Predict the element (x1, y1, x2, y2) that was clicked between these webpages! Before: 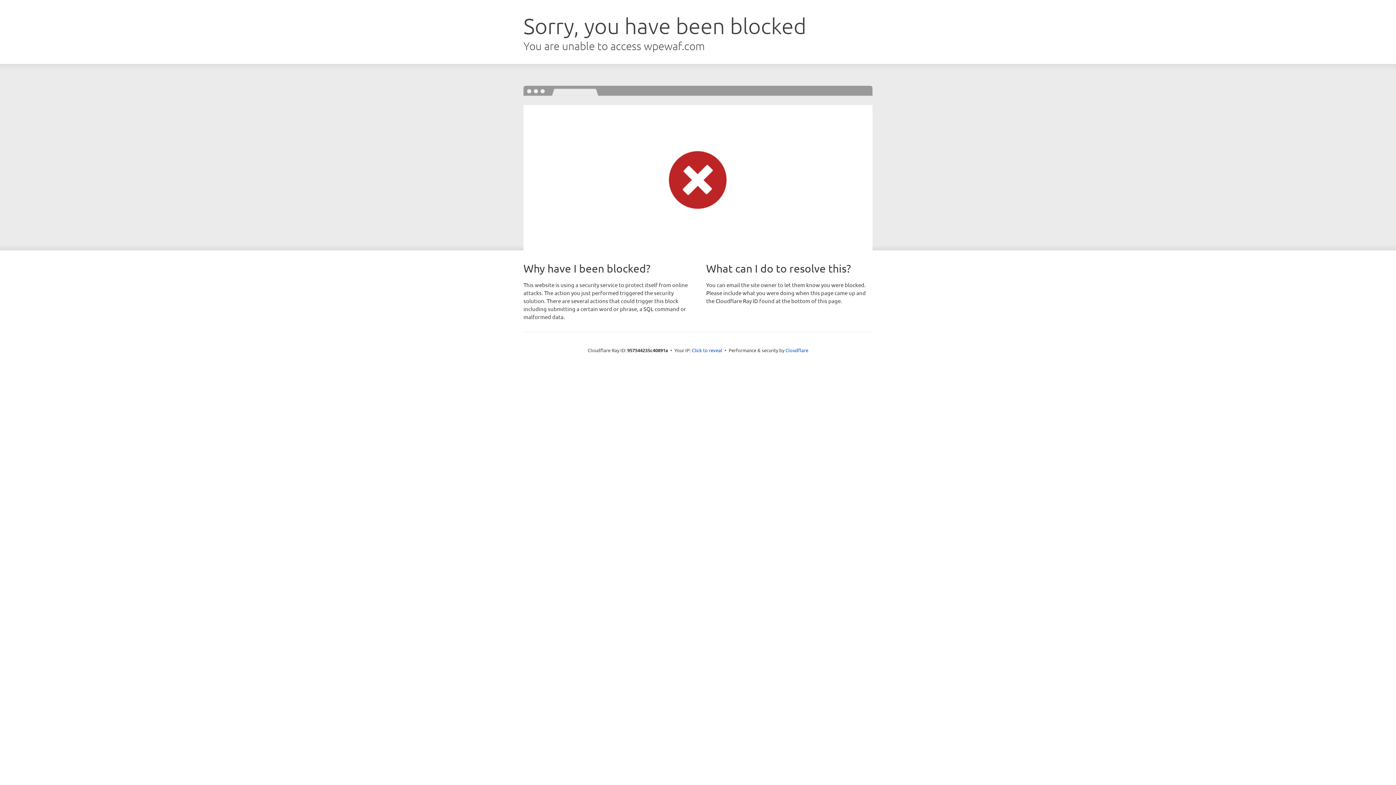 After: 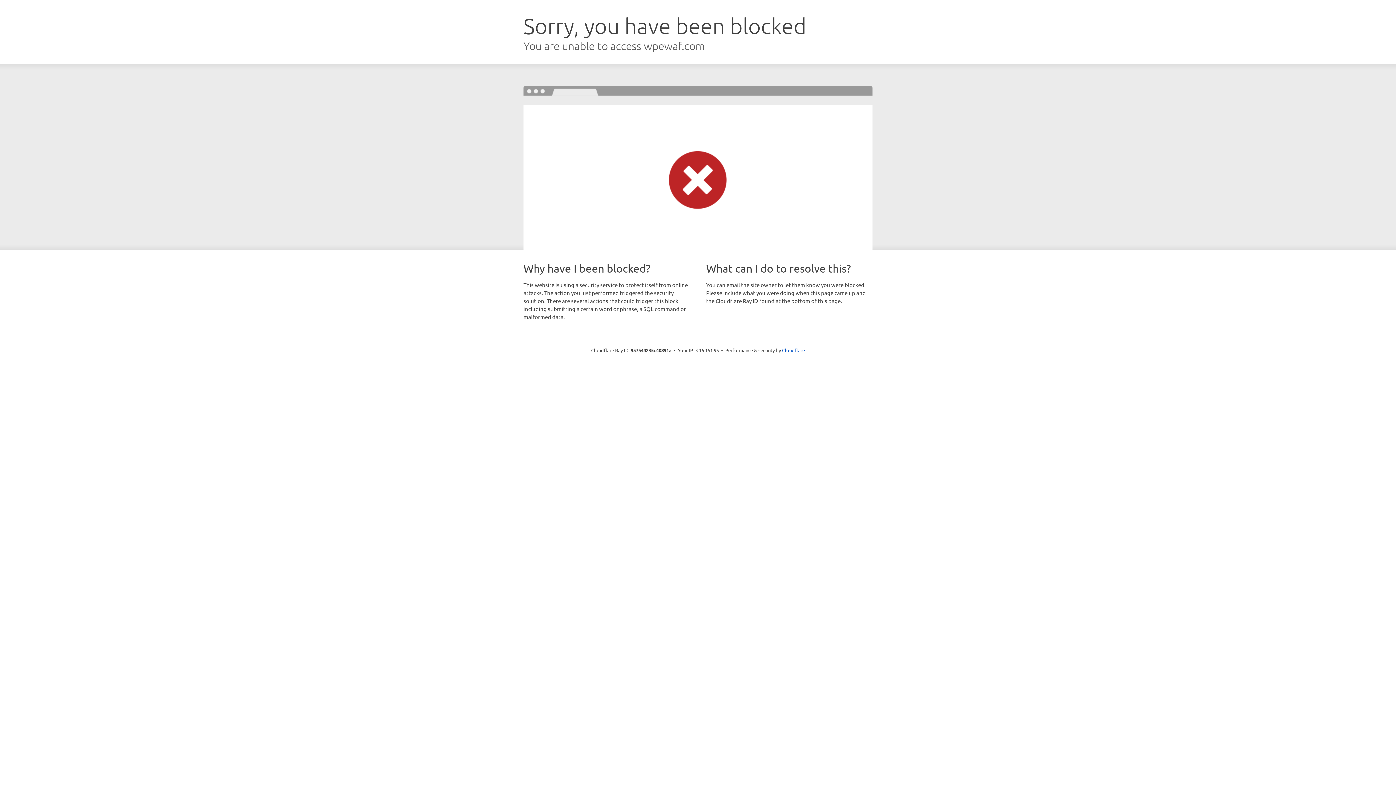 Action: bbox: (692, 346, 722, 353) label: Click to reveal